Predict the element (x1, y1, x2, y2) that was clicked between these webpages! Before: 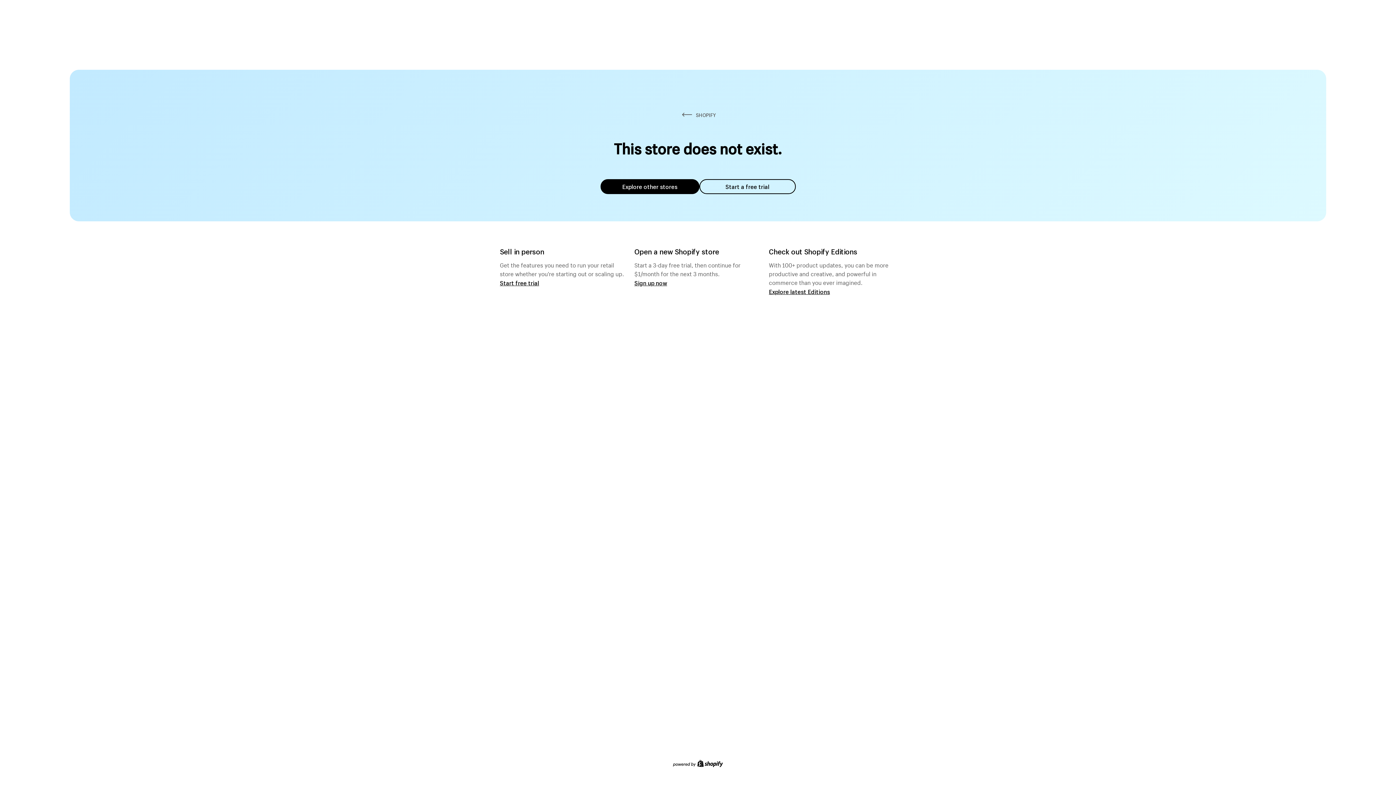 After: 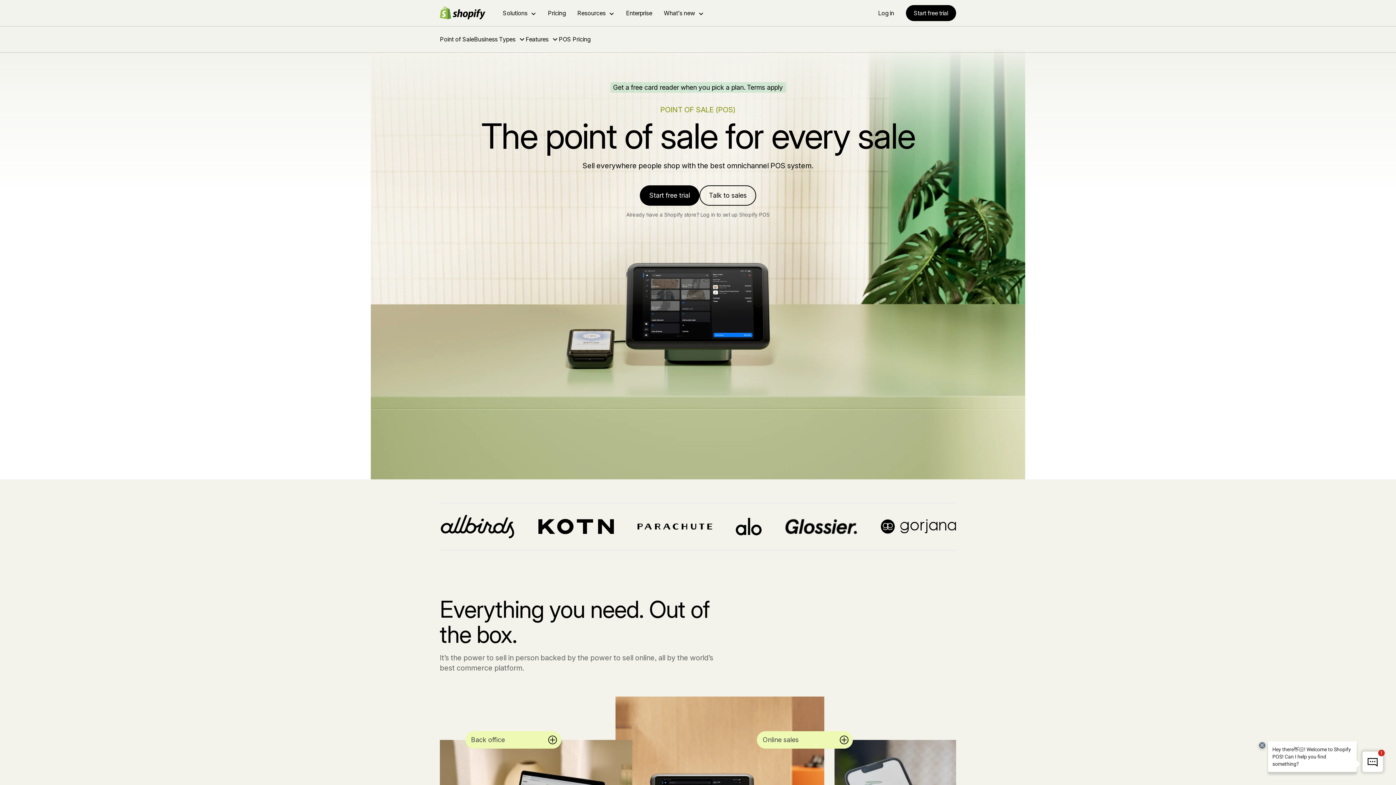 Action: label: Start free trial bbox: (500, 279, 539, 286)